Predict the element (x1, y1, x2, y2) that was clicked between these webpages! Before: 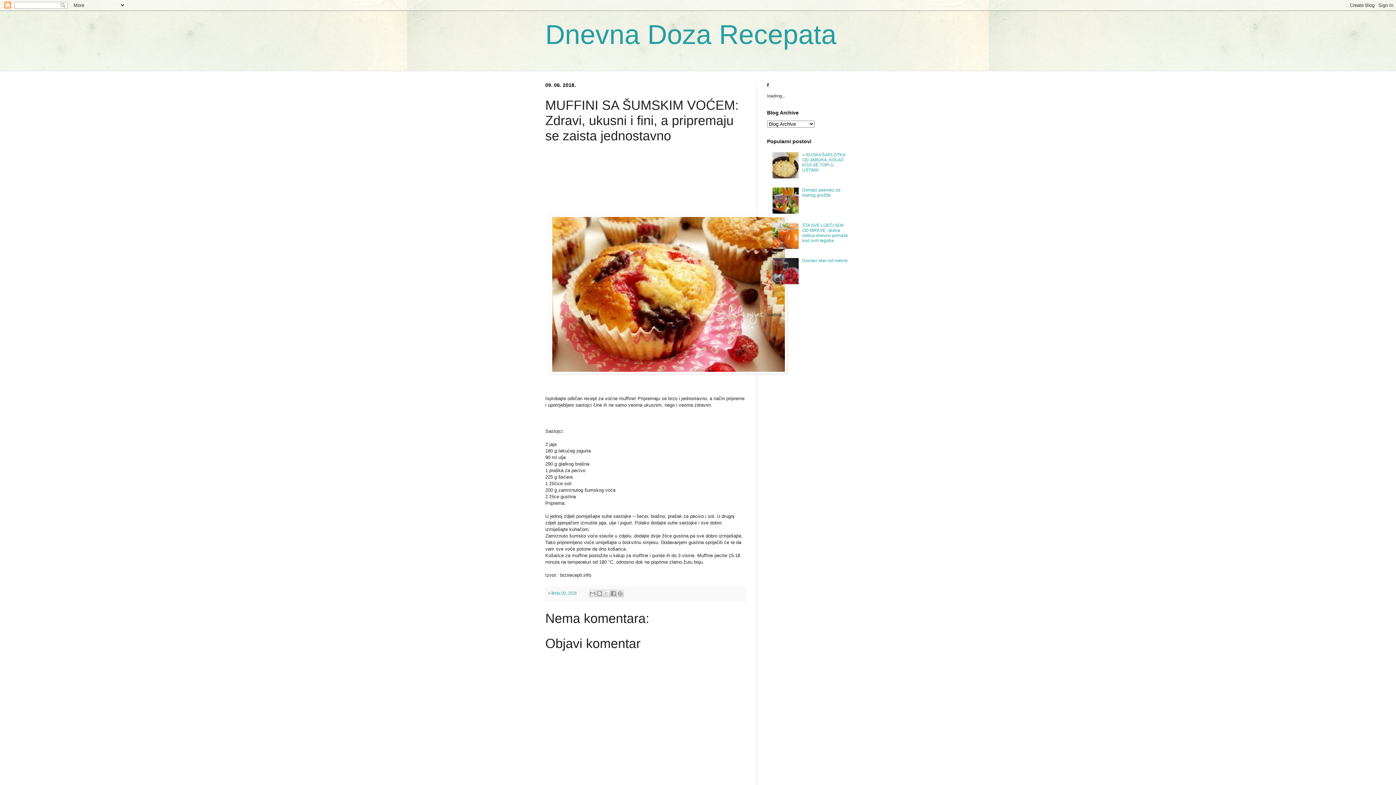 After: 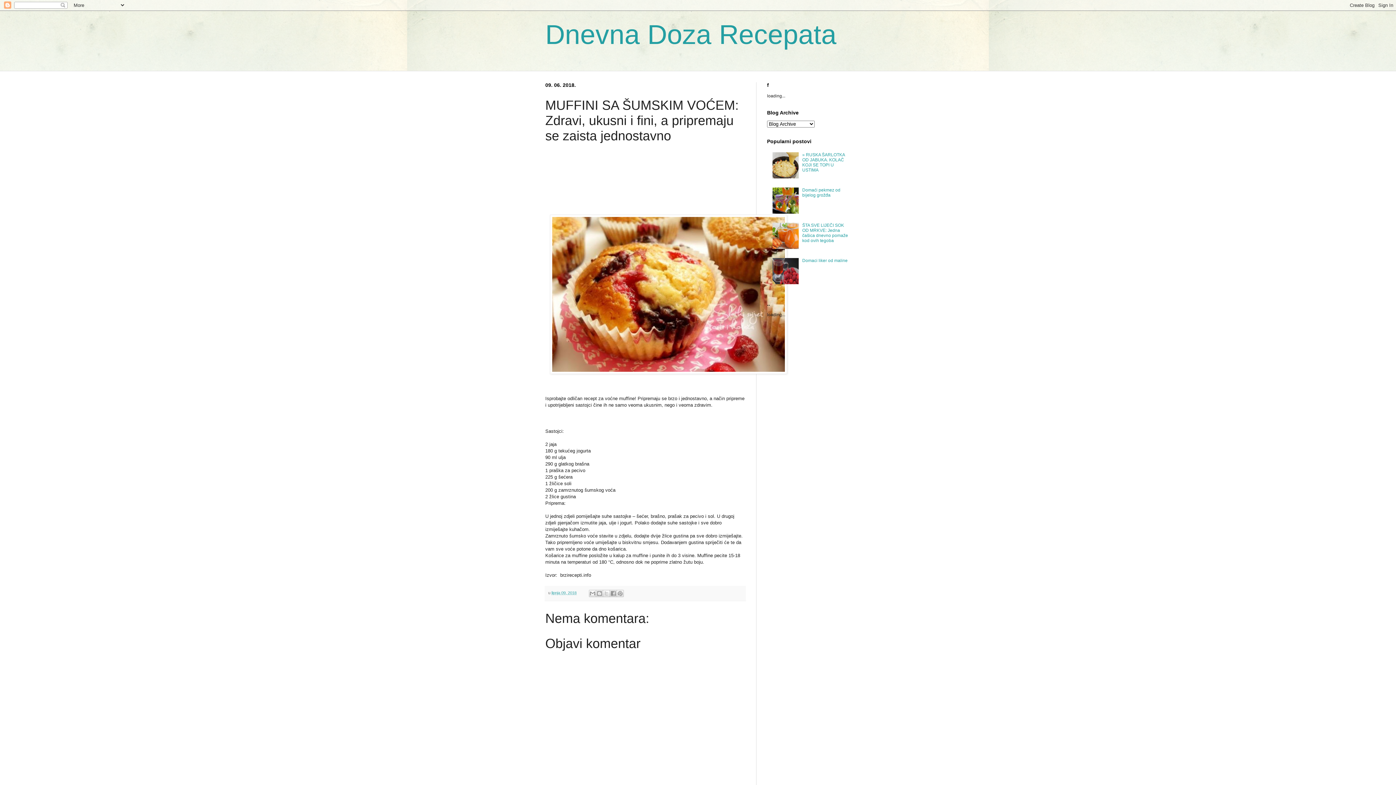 Action: bbox: (772, 245, 800, 250)